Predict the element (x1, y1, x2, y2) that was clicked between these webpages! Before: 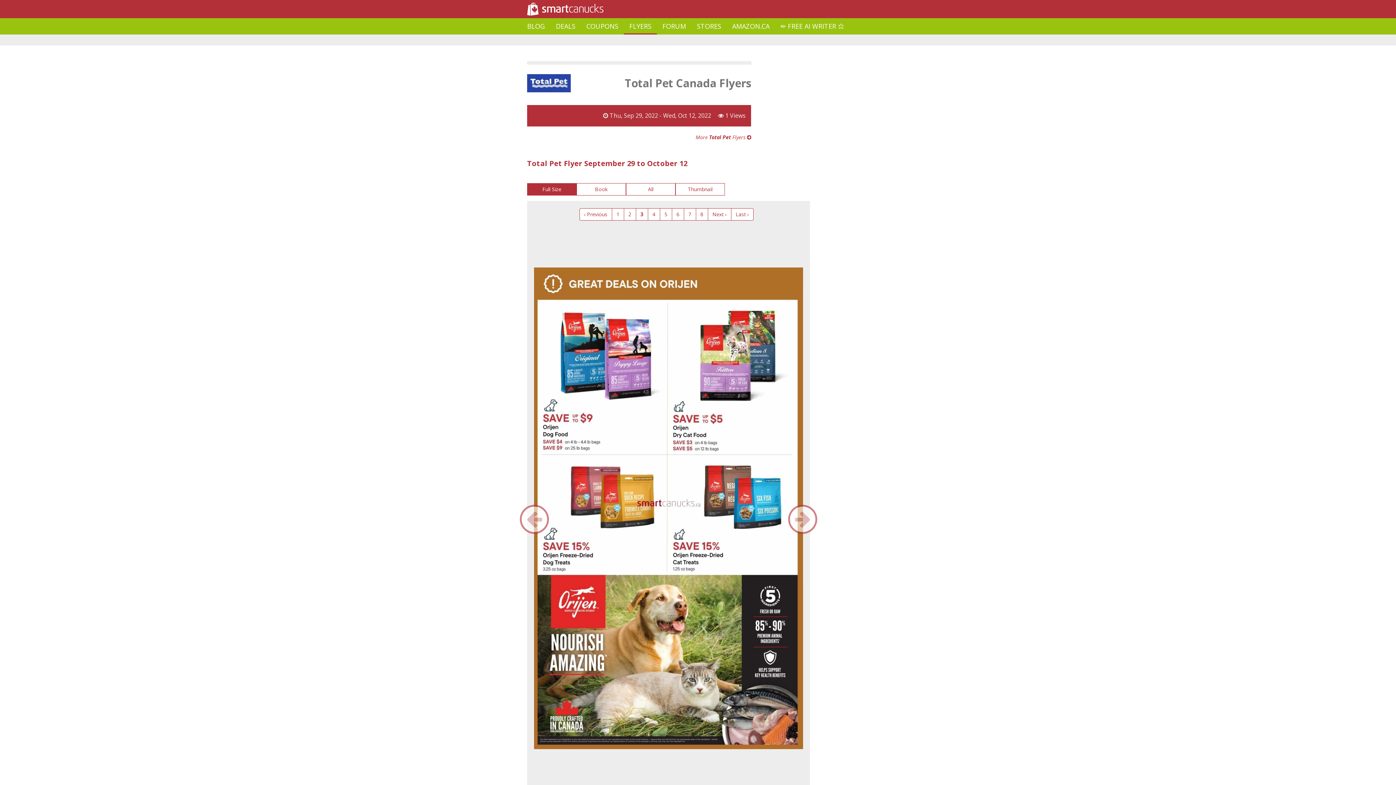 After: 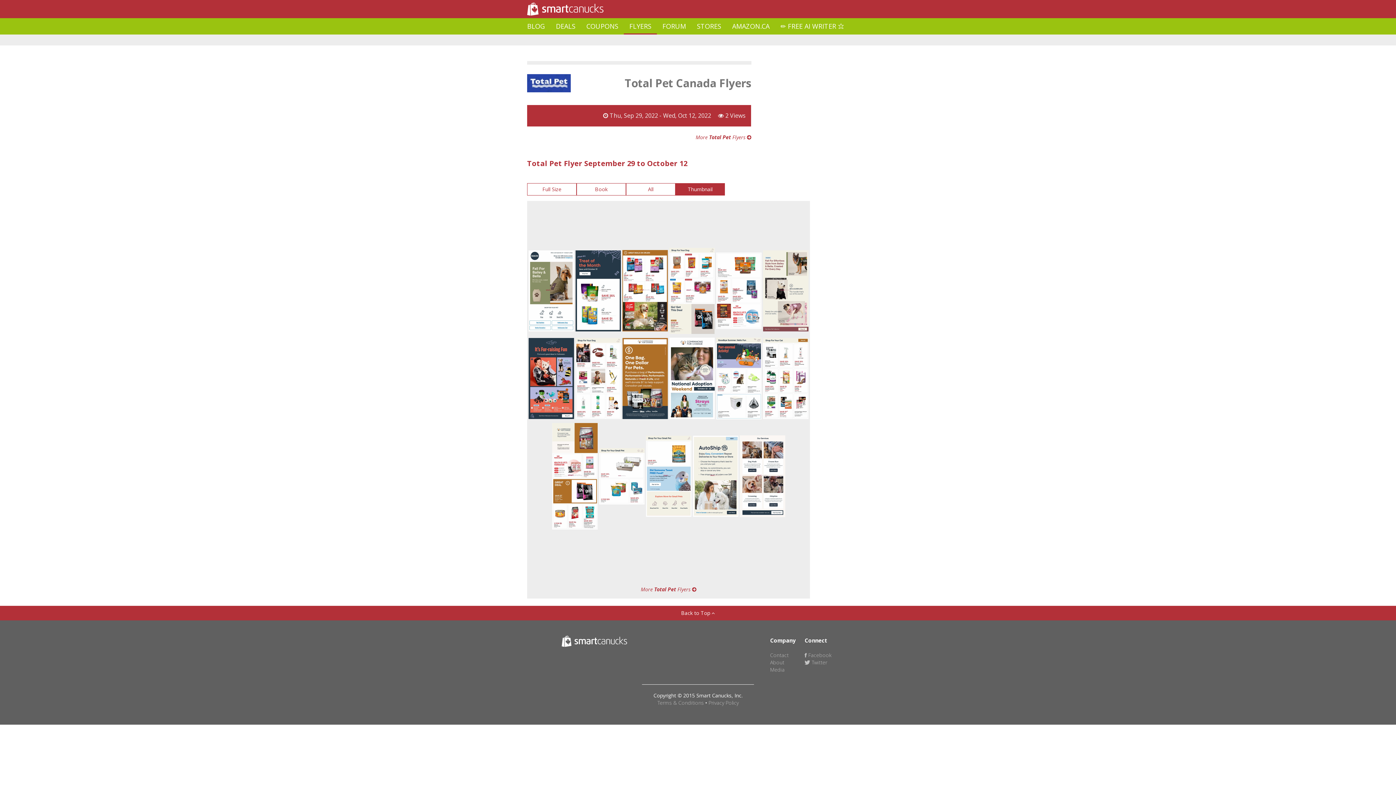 Action: label: Thumbnail bbox: (675, 183, 725, 195)